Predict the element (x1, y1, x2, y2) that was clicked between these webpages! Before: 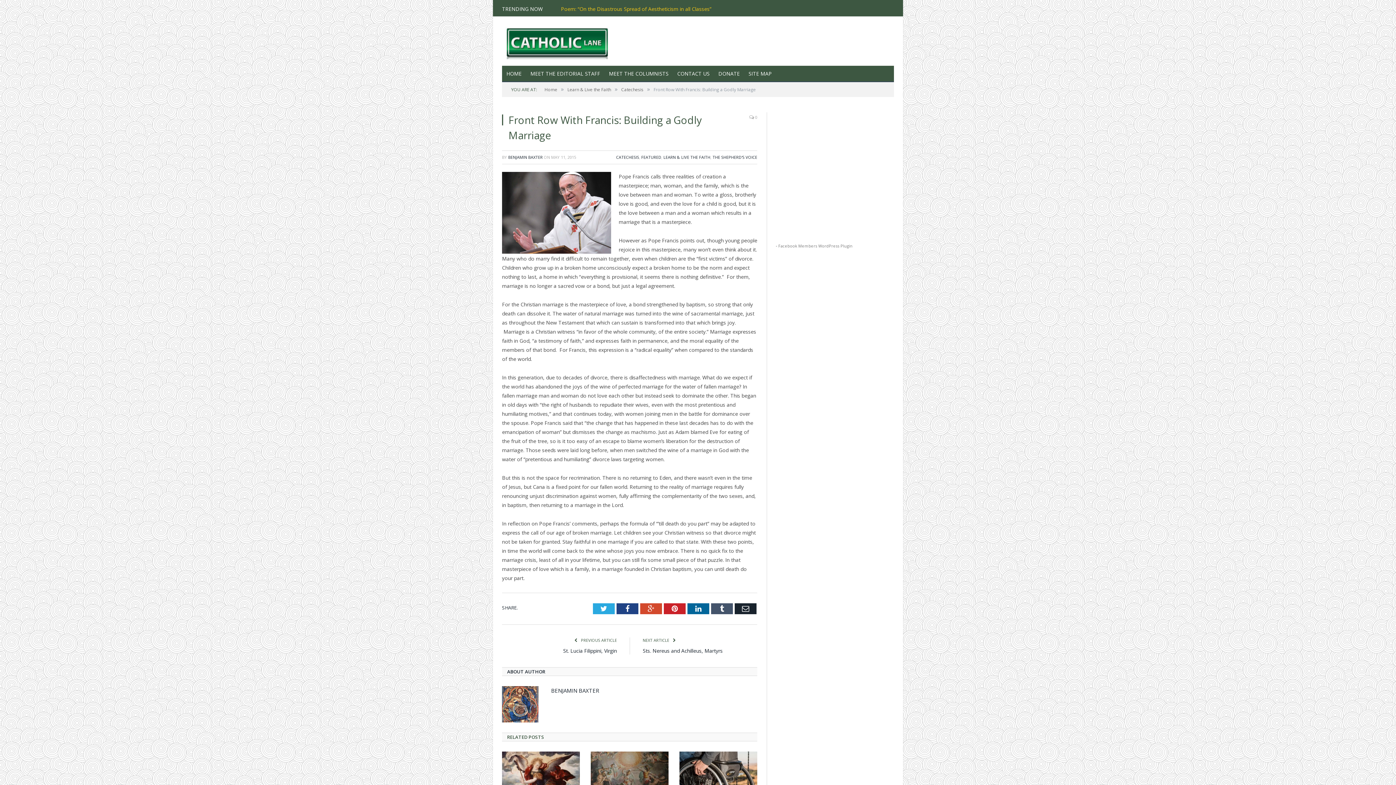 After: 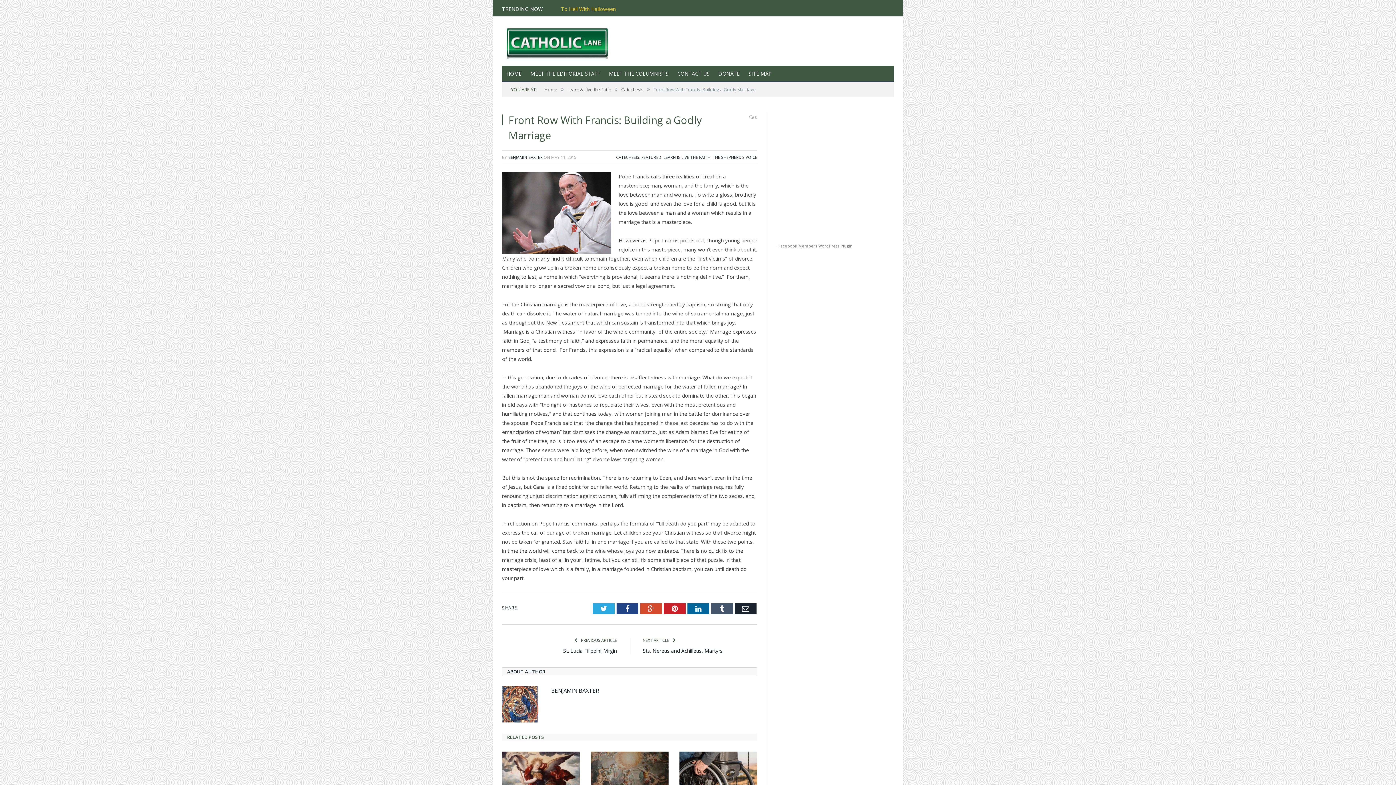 Action: label:  0 bbox: (749, 112, 757, 122)